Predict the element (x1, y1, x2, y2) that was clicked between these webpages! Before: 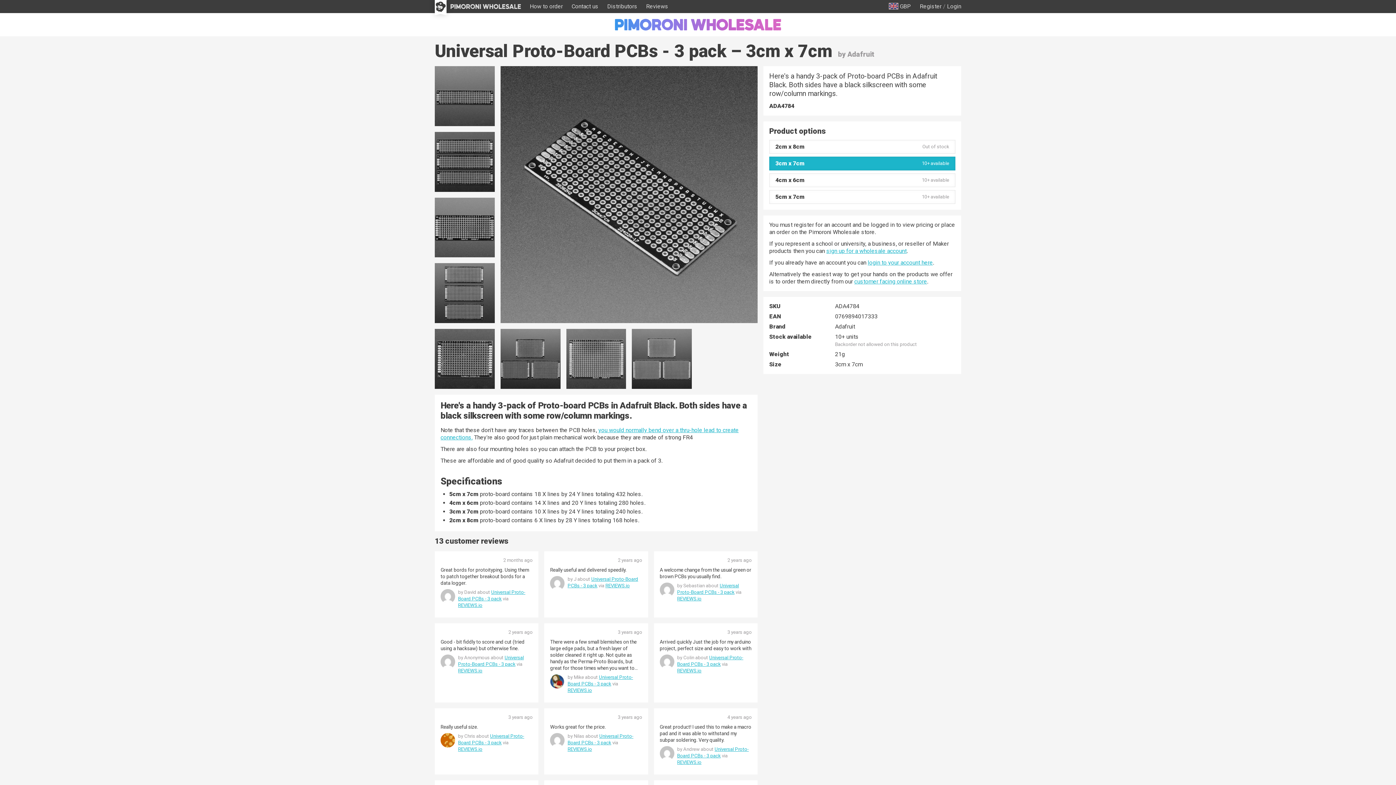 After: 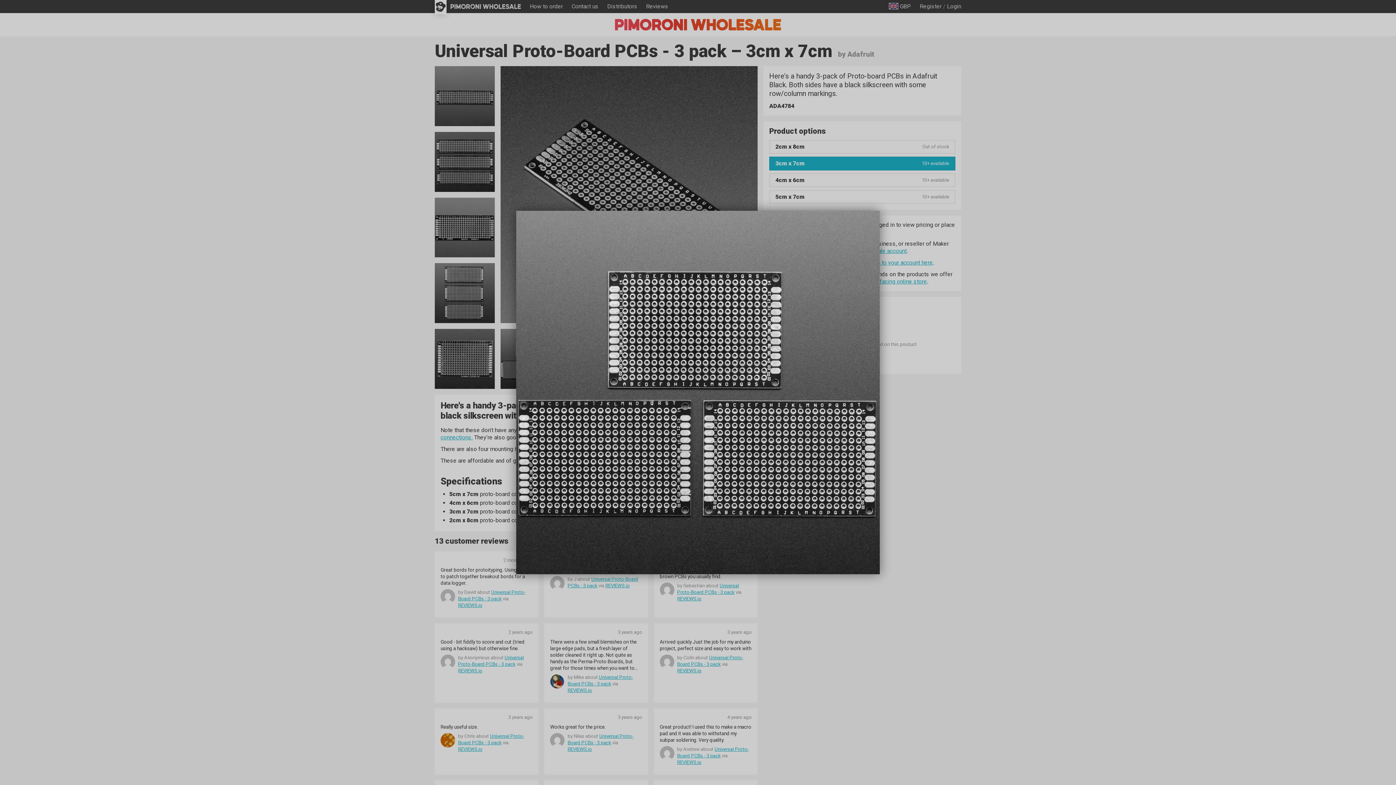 Action: bbox: (500, 329, 560, 389)